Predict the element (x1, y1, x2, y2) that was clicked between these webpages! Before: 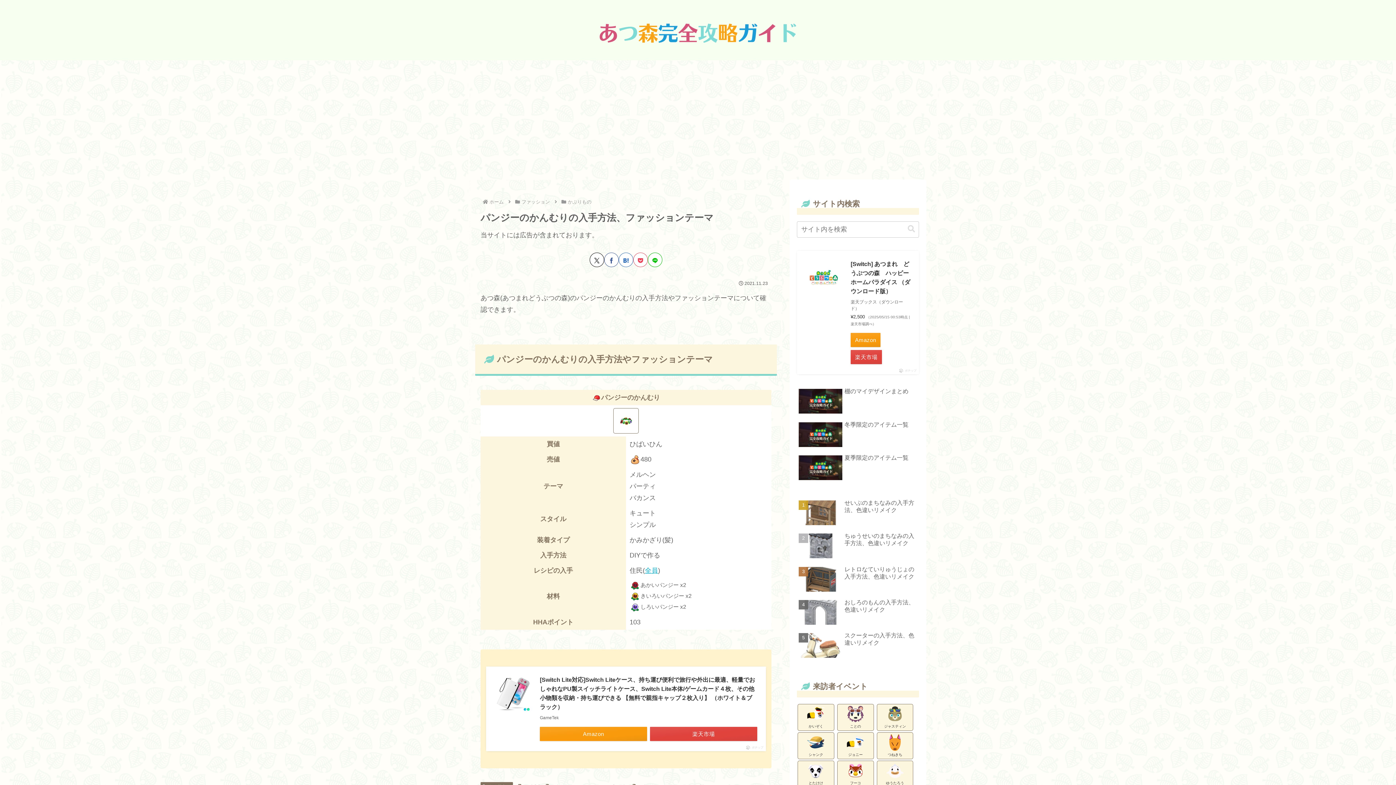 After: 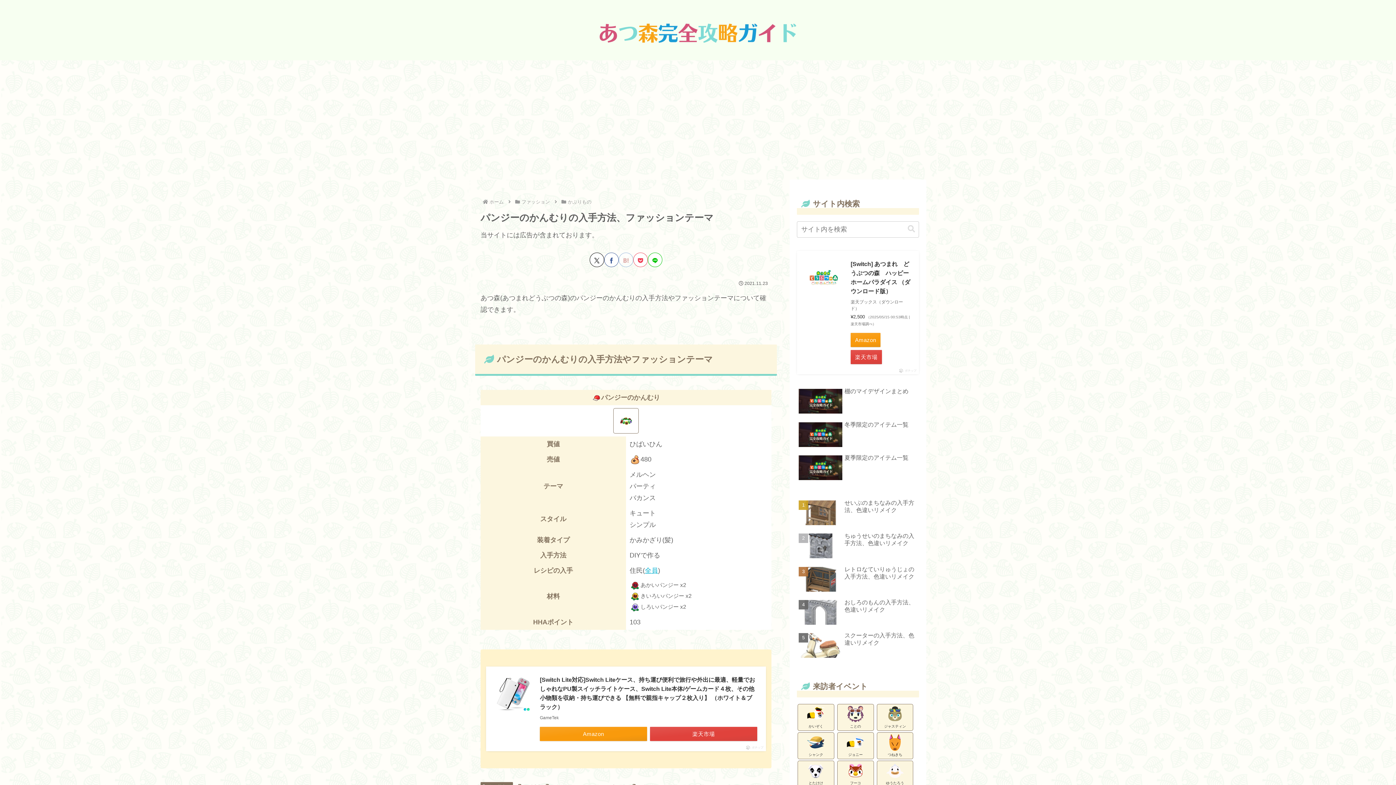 Action: bbox: (618, 252, 633, 267) label: はてブでブックマーク